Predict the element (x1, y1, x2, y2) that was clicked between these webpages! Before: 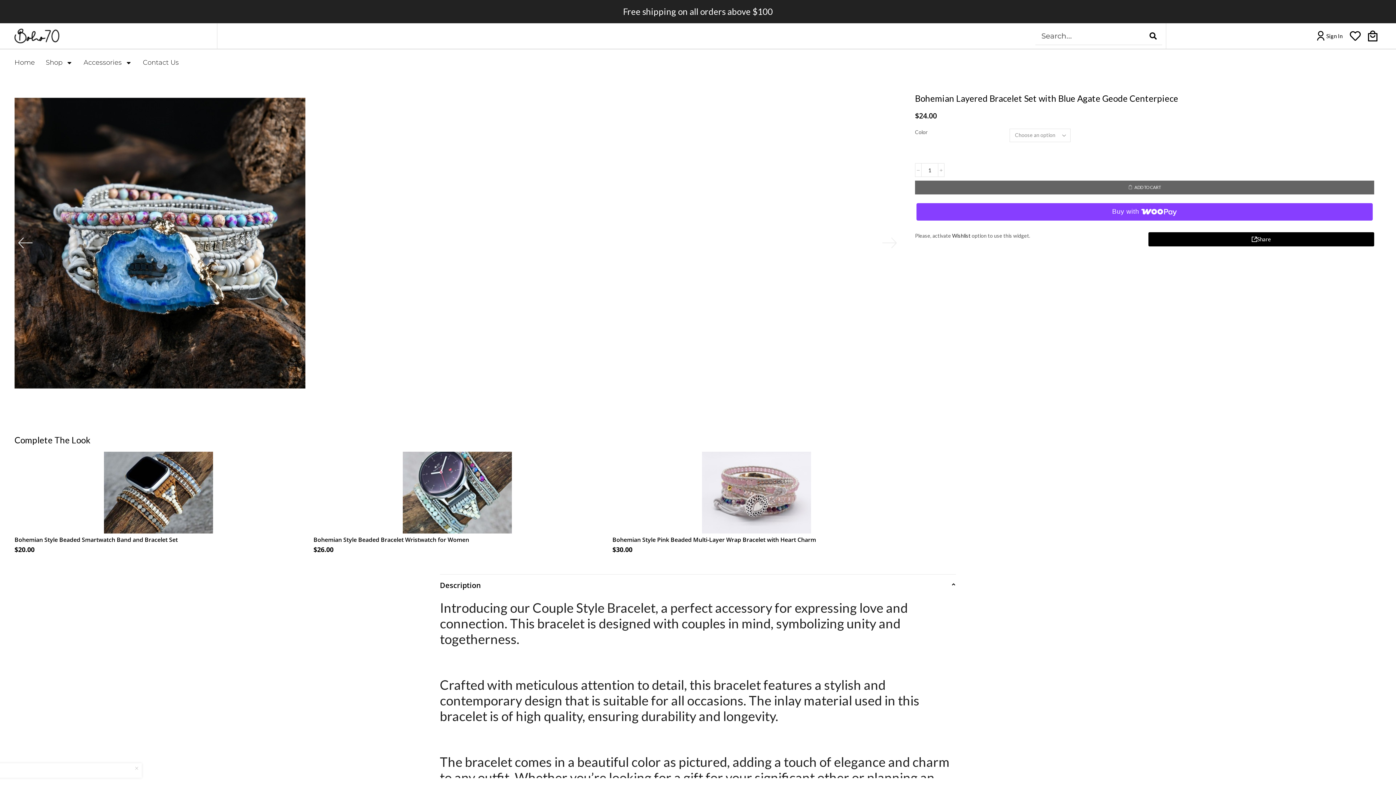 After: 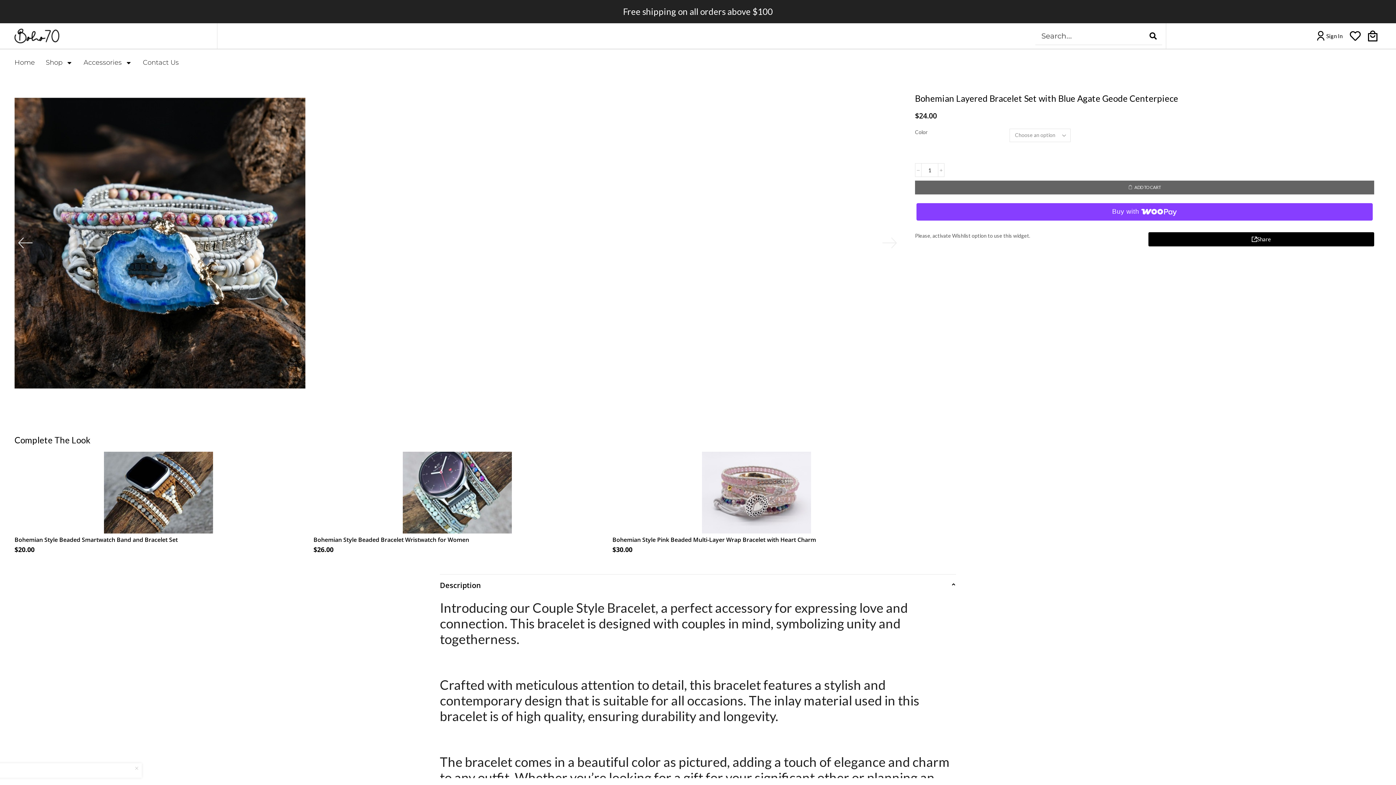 Action: bbox: (952, 232, 970, 238) label: Wishlist